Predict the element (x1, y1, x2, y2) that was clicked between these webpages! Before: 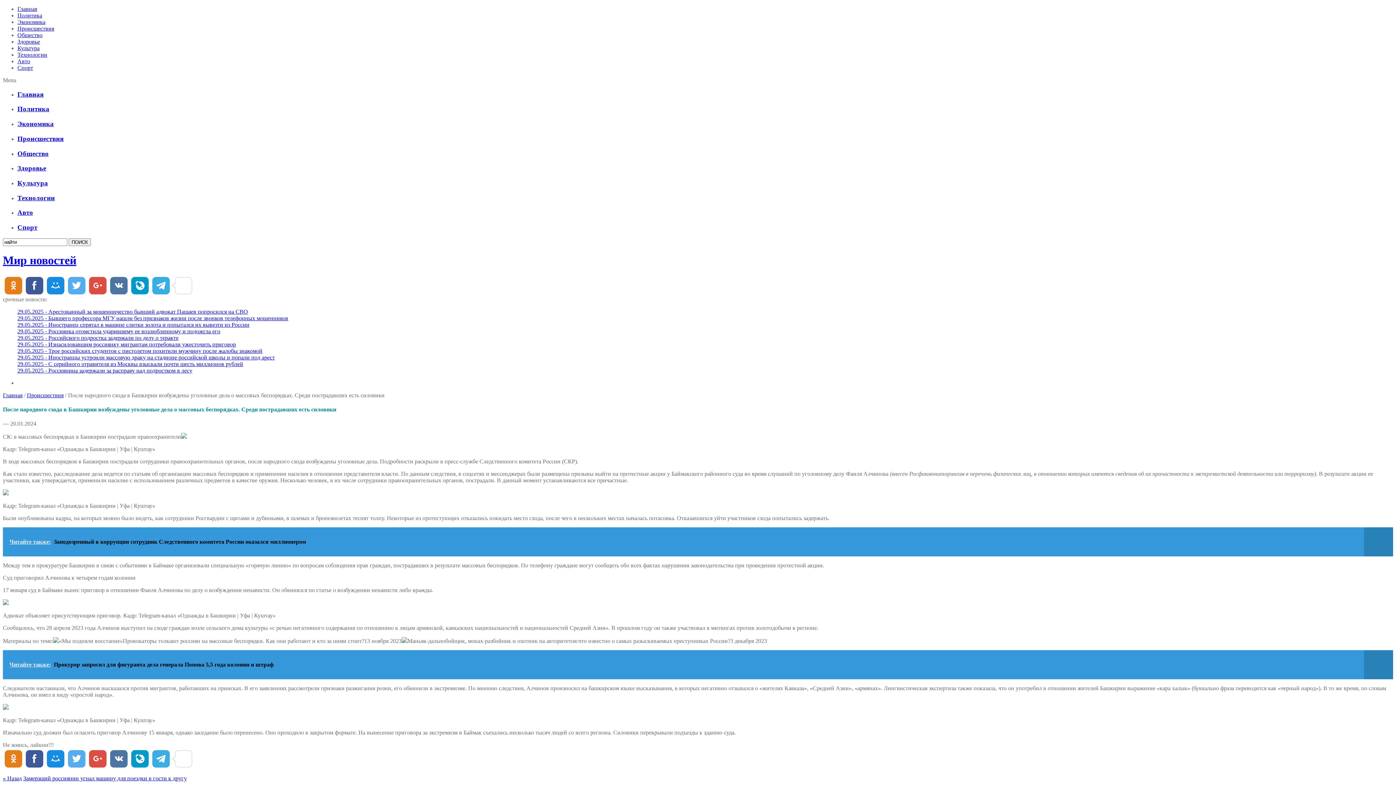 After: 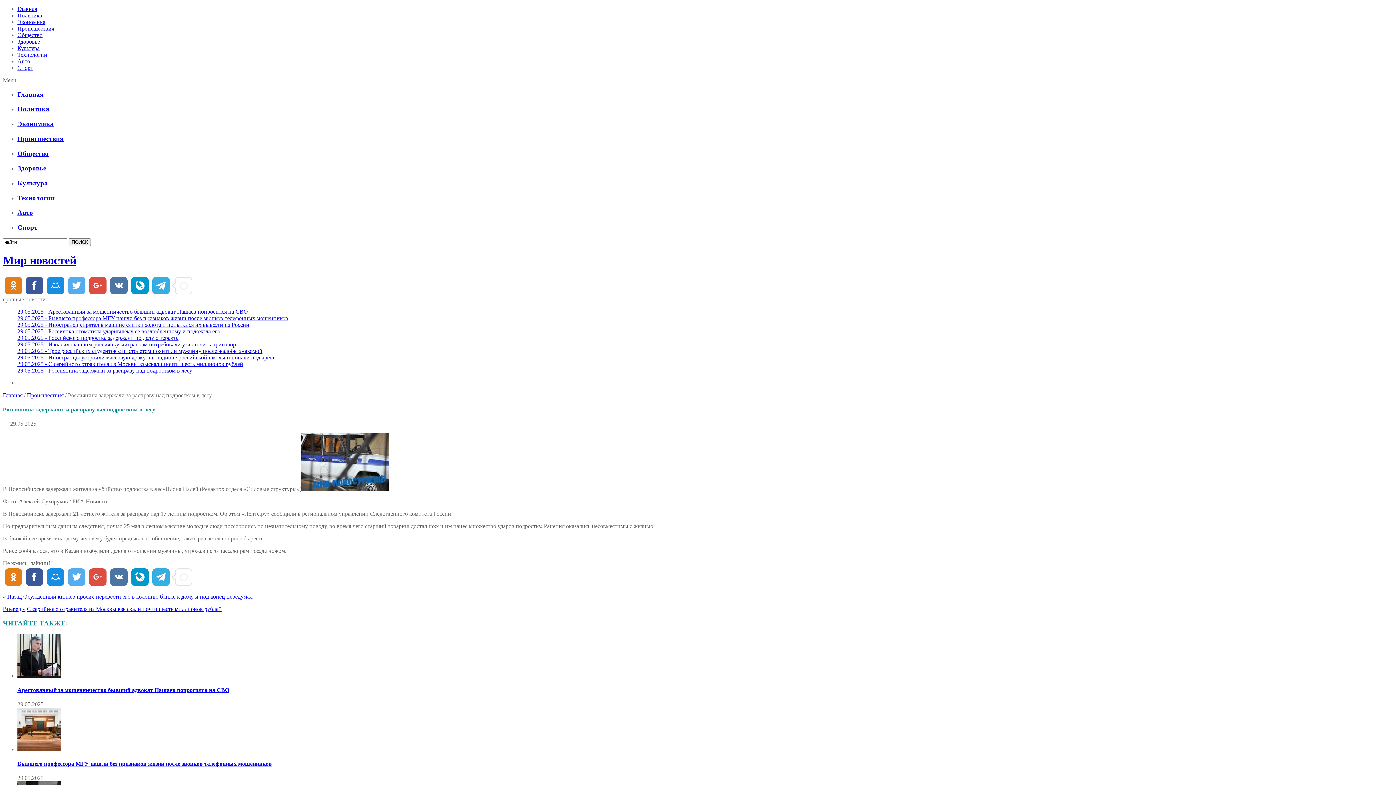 Action: label: 29.05.2025 - Россиянина задержали за расправу над подростком в лесу bbox: (17, 367, 192, 373)